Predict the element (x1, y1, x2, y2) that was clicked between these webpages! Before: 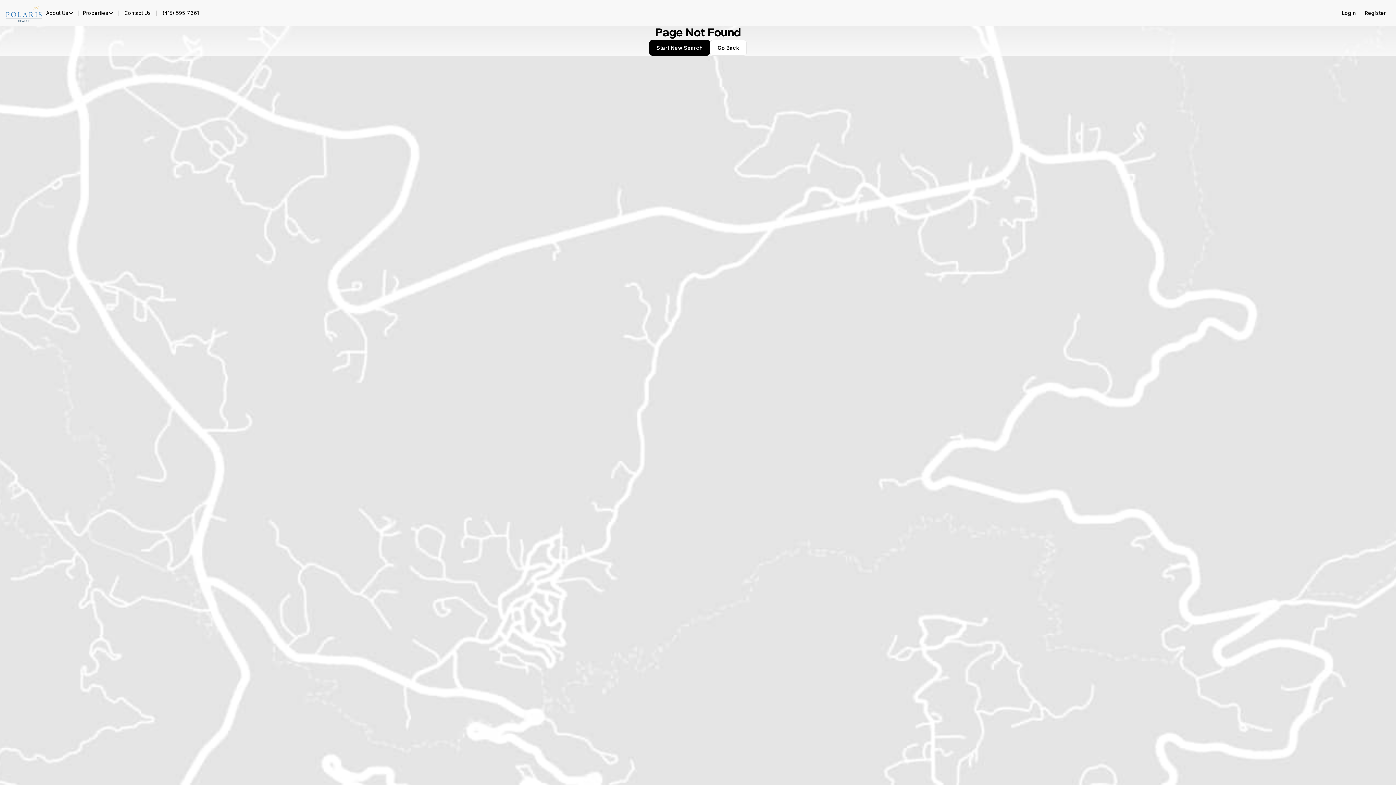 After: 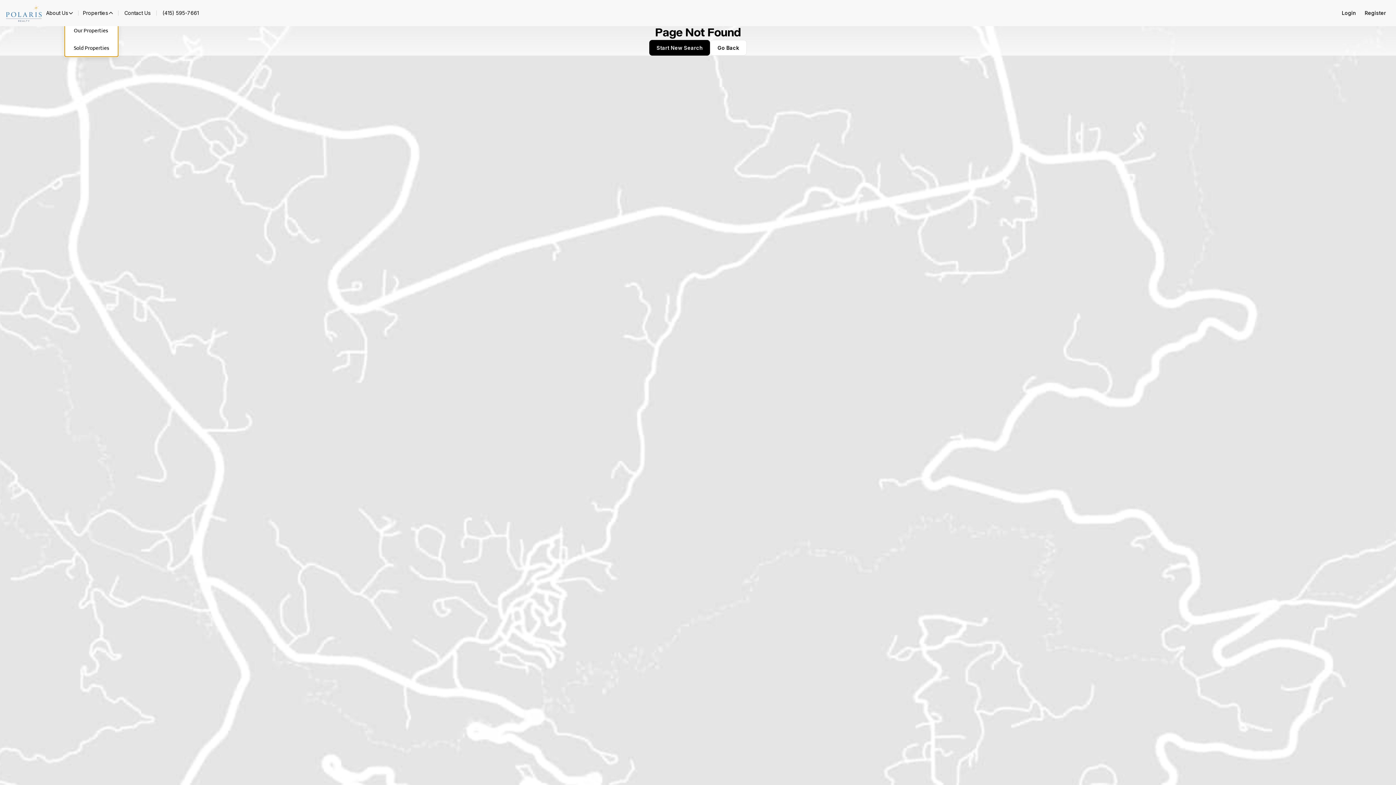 Action: bbox: (78, 8, 118, 18) label: Properties